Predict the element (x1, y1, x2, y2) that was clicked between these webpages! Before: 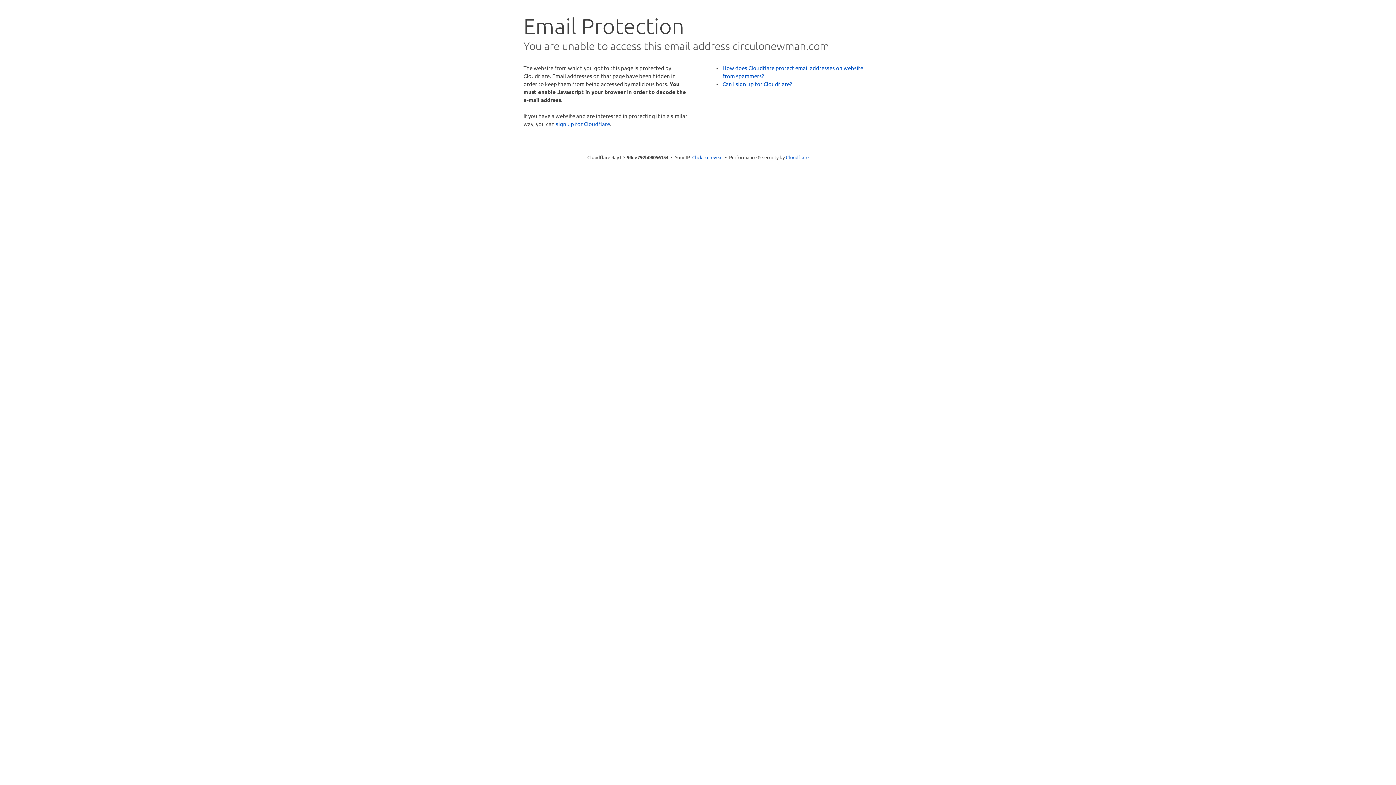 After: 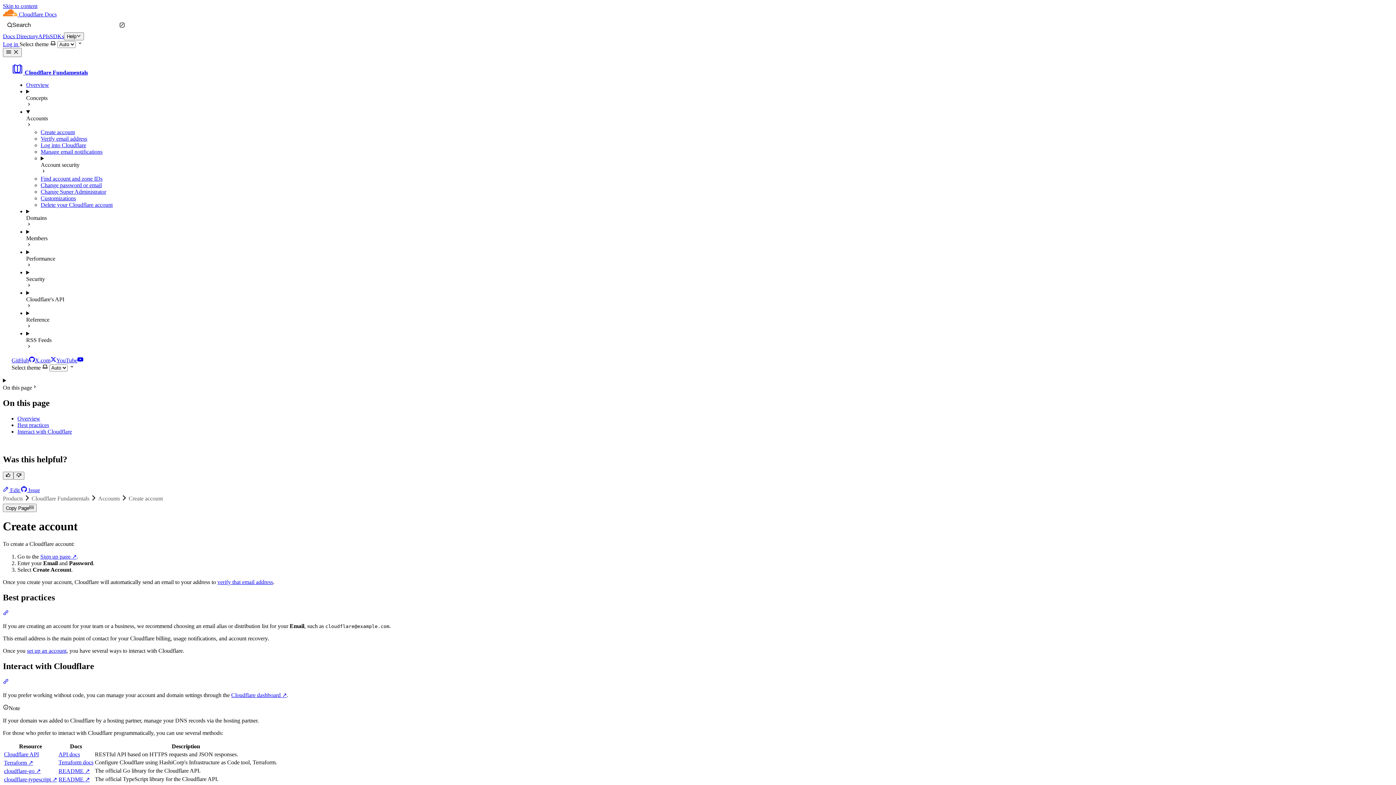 Action: bbox: (722, 80, 792, 87) label: Can I sign up for Cloudflare?